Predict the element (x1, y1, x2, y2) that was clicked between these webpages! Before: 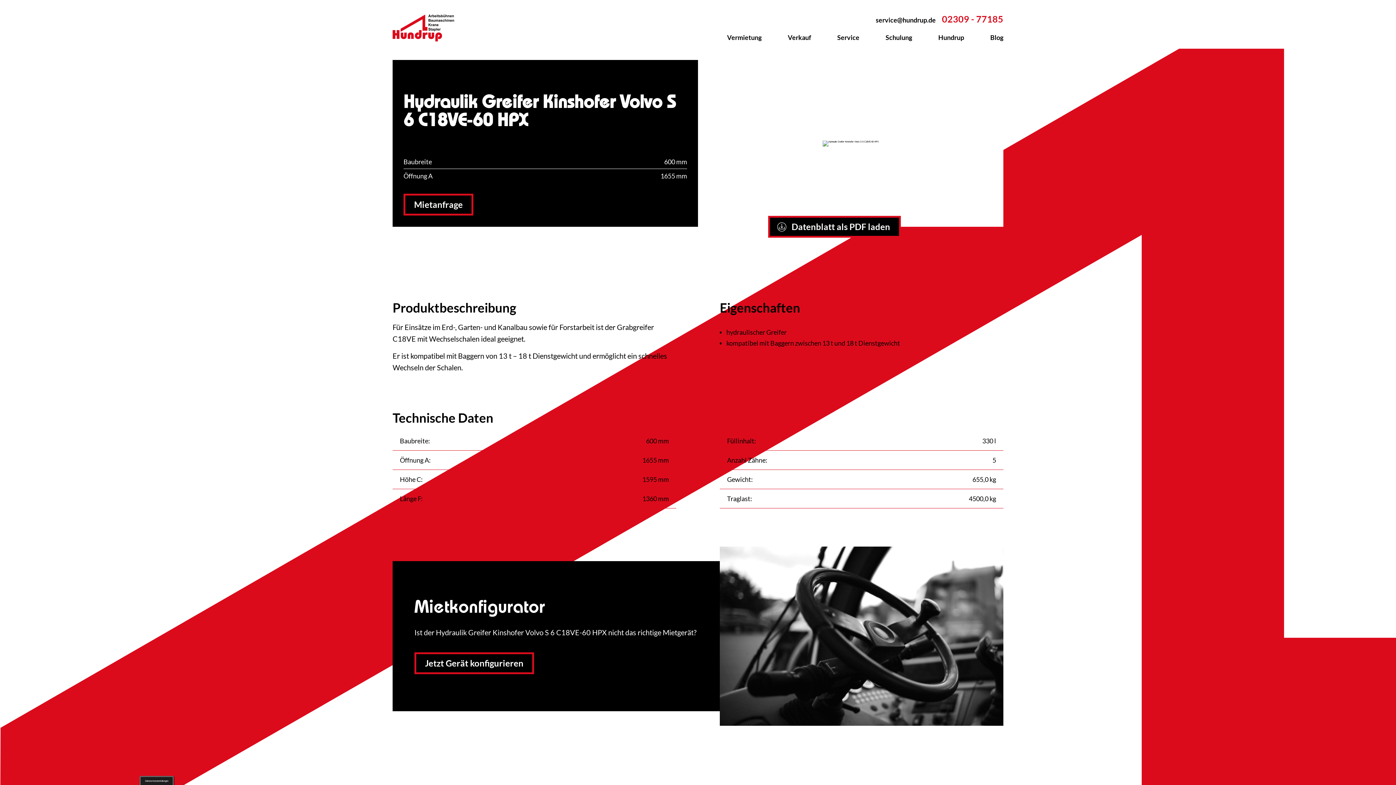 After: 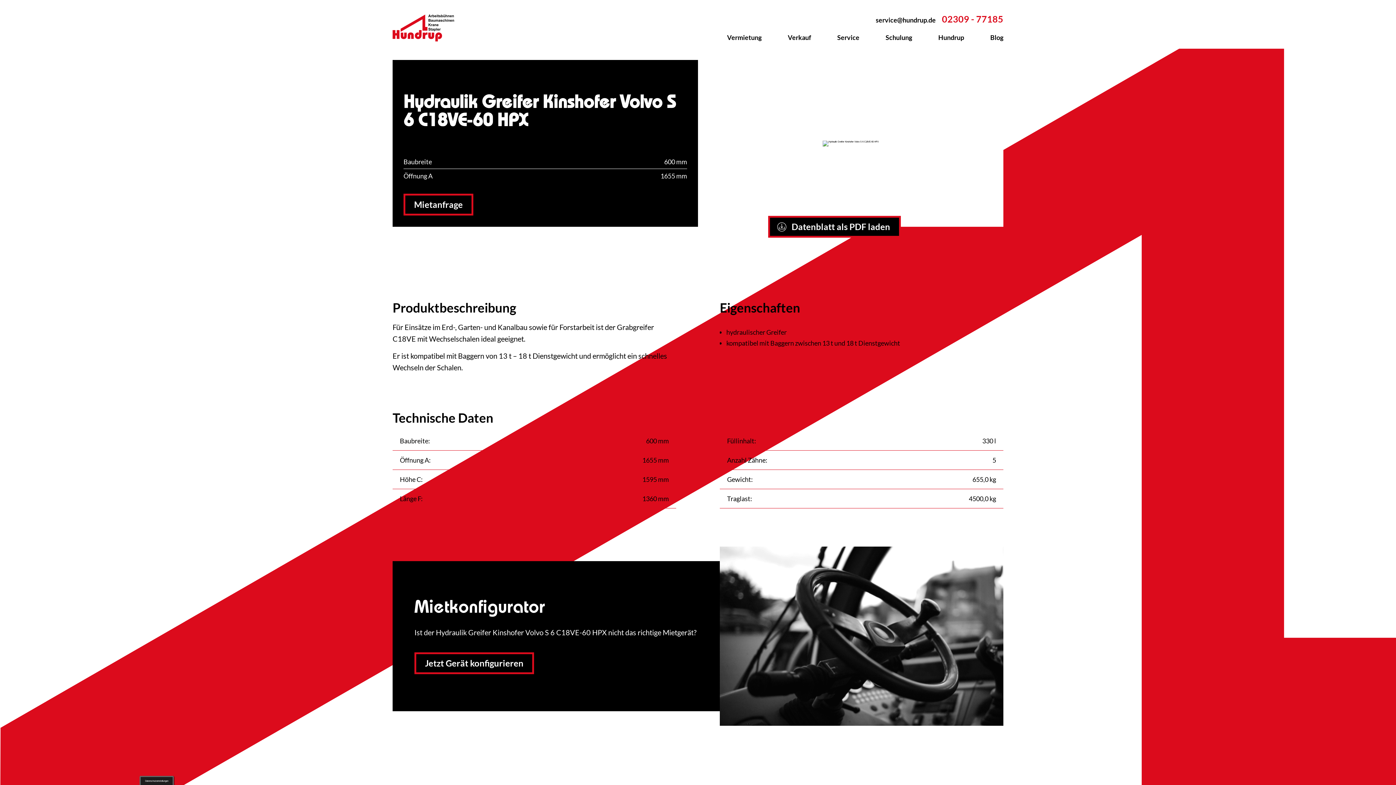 Action: label: 02309 - 77185 bbox: (942, 13, 1003, 24)